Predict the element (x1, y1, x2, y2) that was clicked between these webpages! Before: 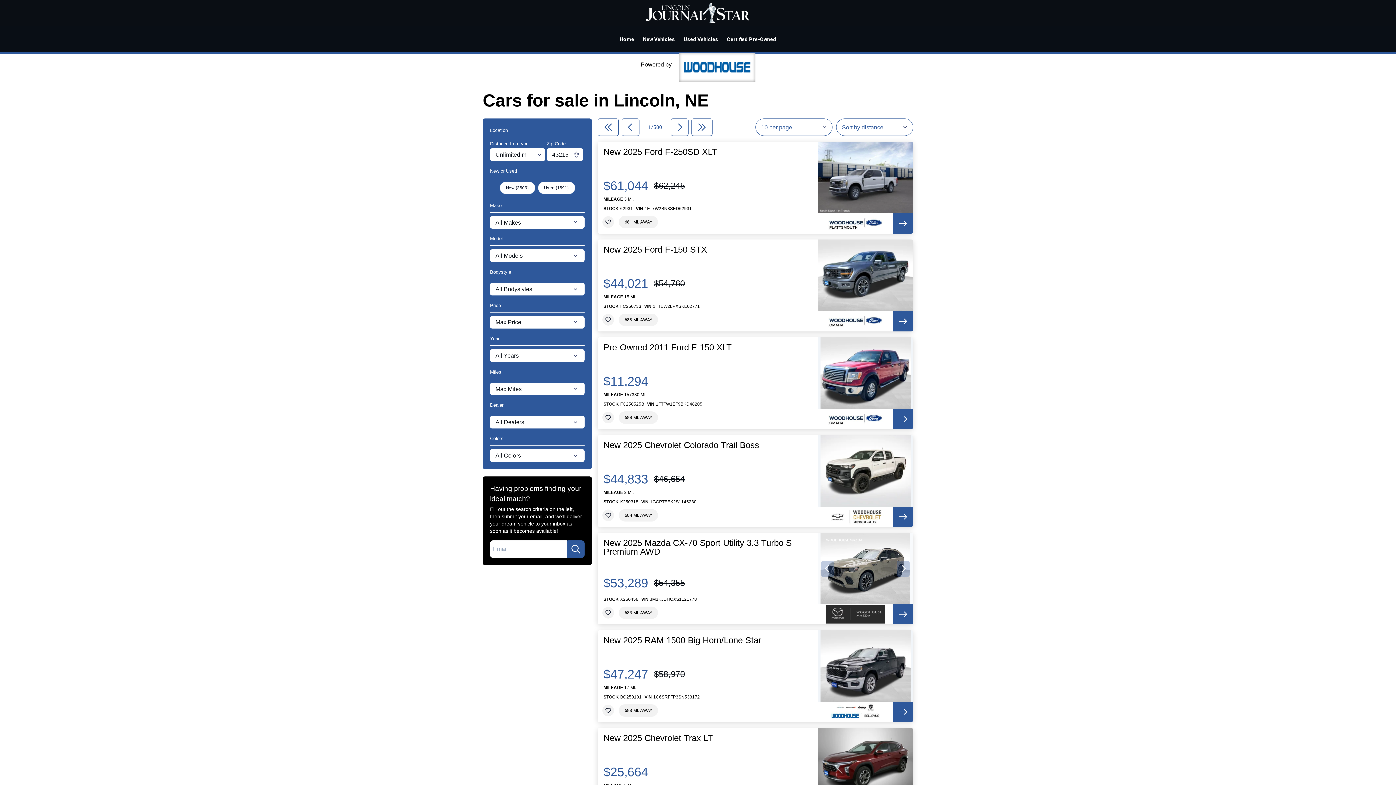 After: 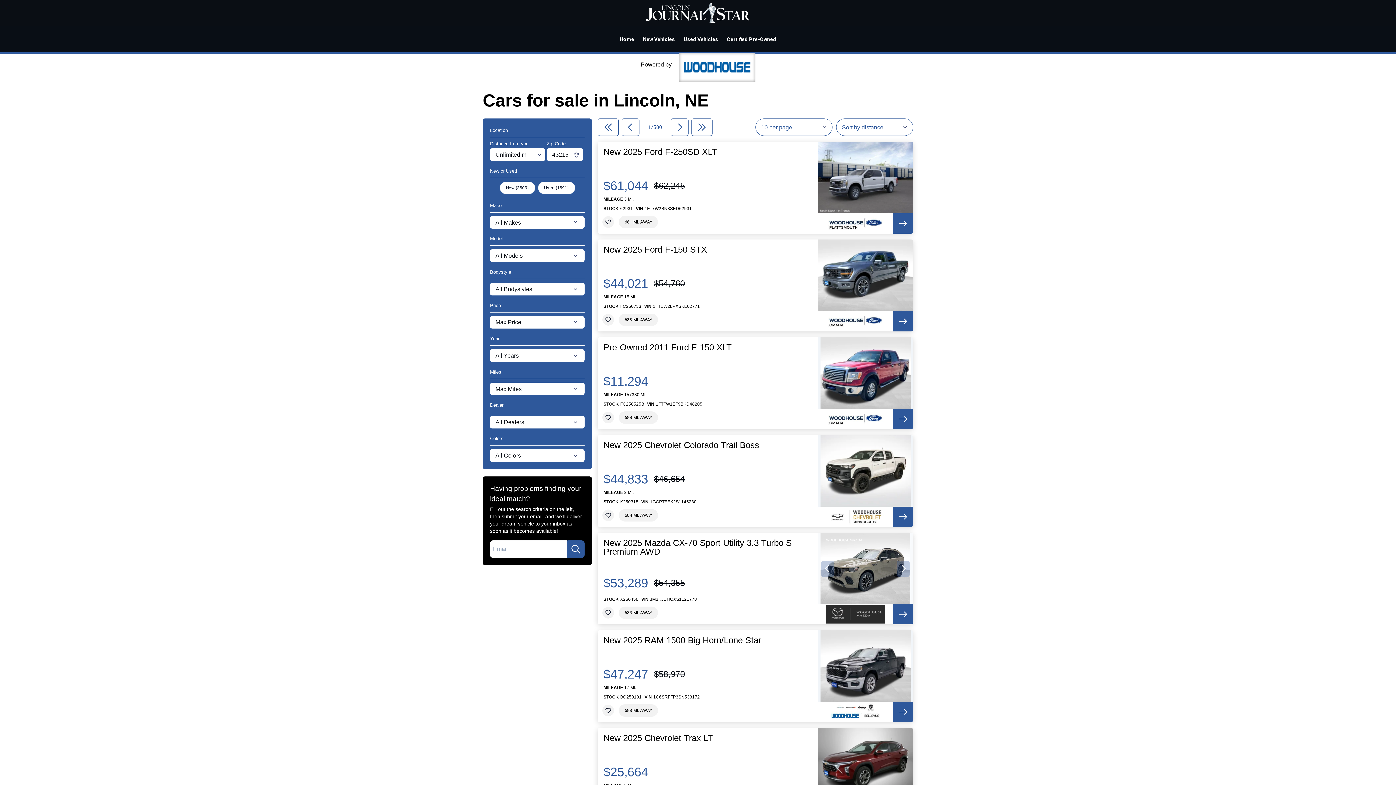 Action: bbox: (817, 239, 913, 331)